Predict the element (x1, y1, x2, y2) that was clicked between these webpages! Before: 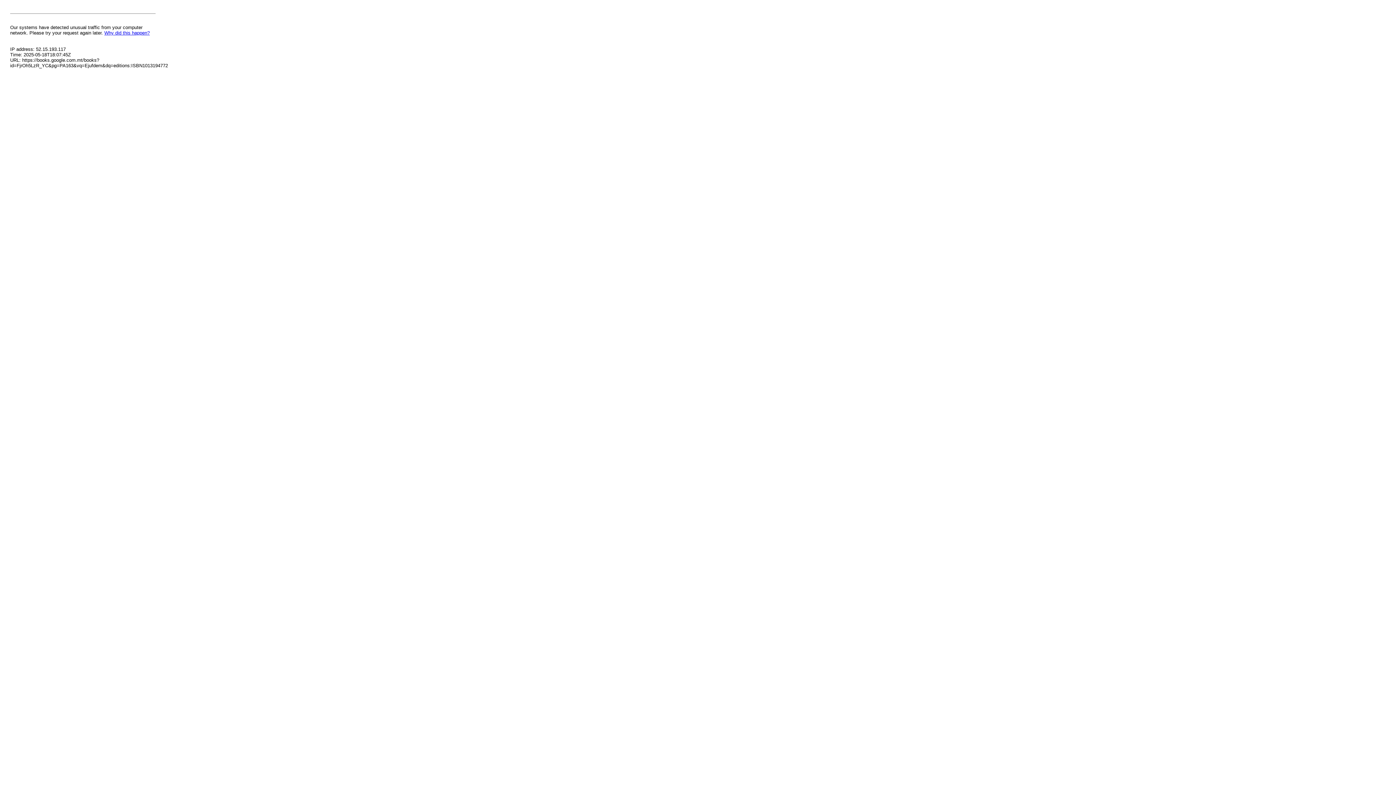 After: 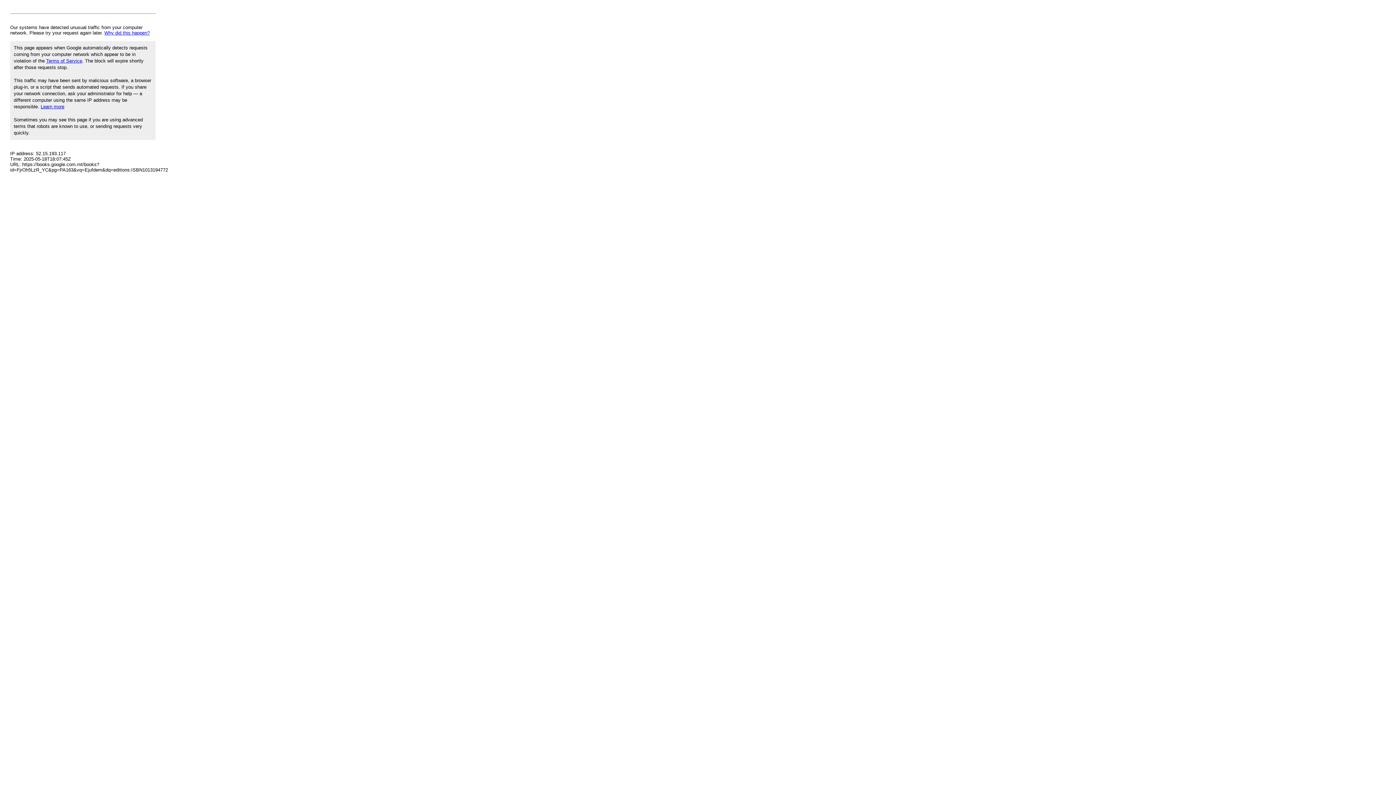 Action: label: Why did this happen? bbox: (104, 30, 149, 35)